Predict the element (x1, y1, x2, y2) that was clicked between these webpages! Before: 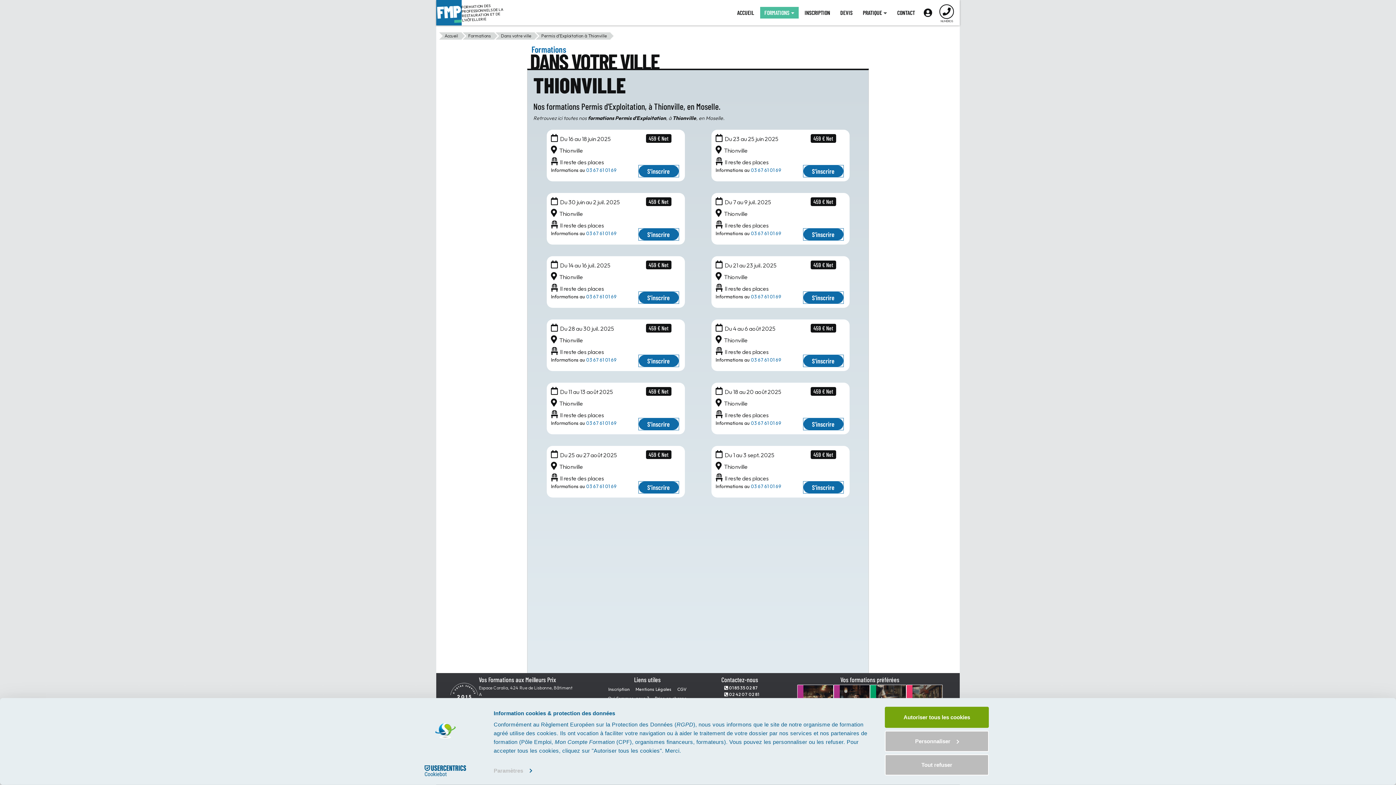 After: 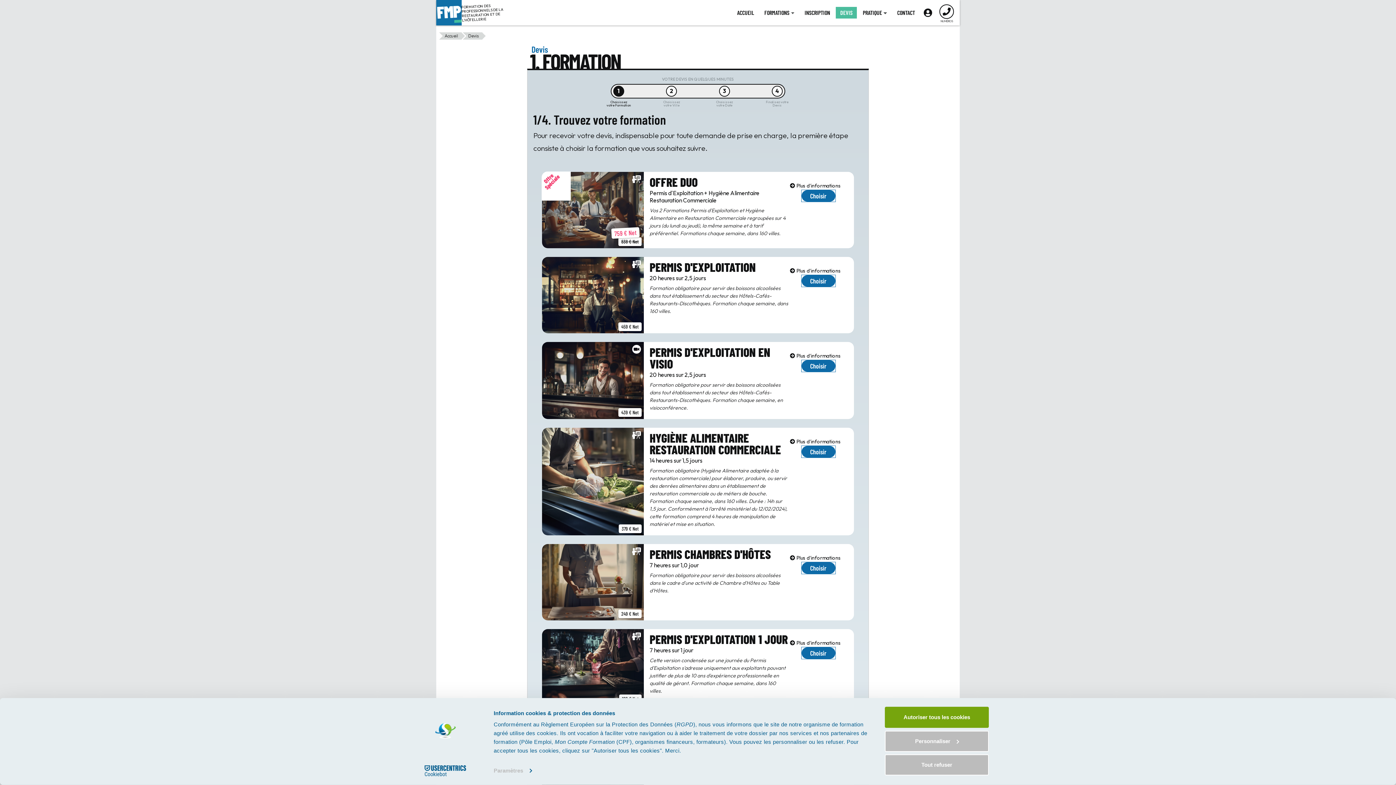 Action: label: DEVIS bbox: (836, 6, 857, 18)